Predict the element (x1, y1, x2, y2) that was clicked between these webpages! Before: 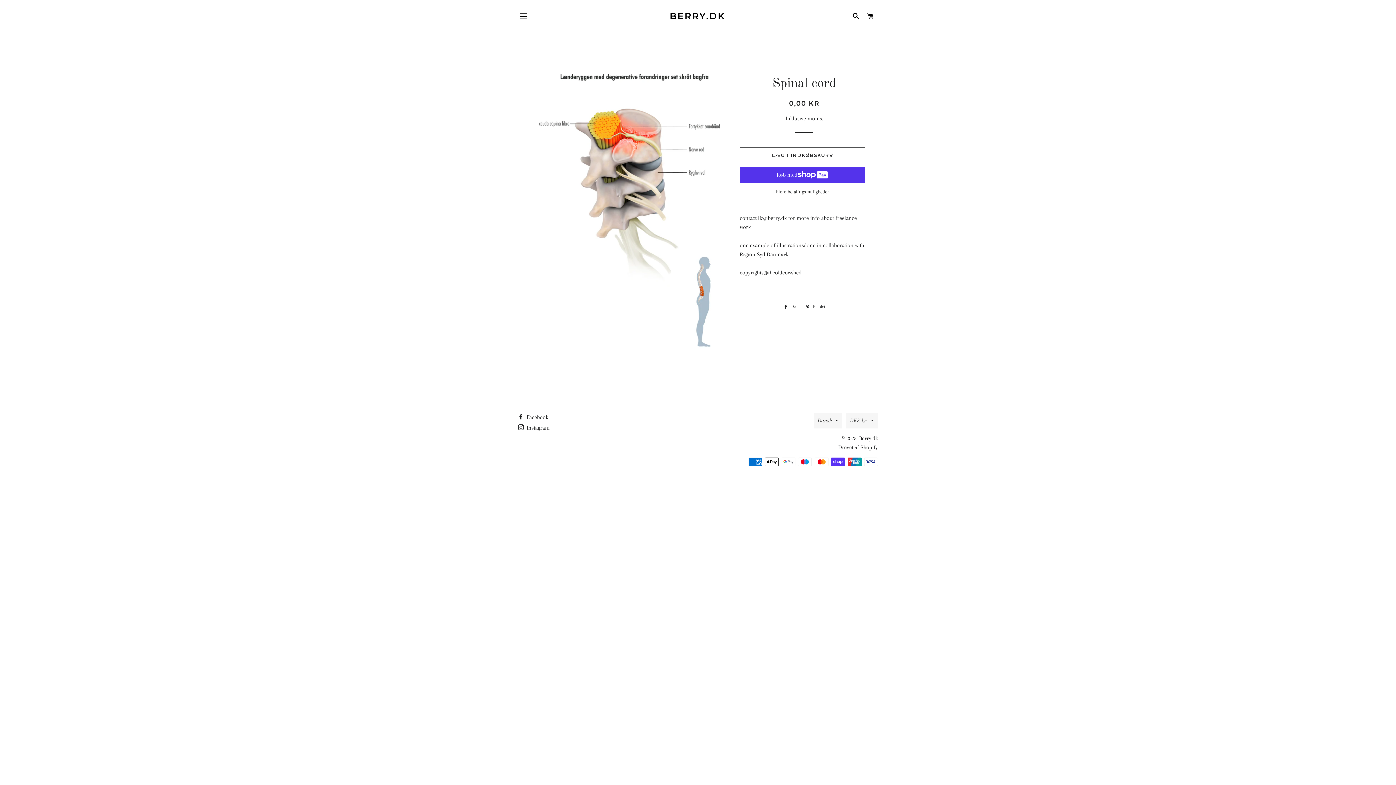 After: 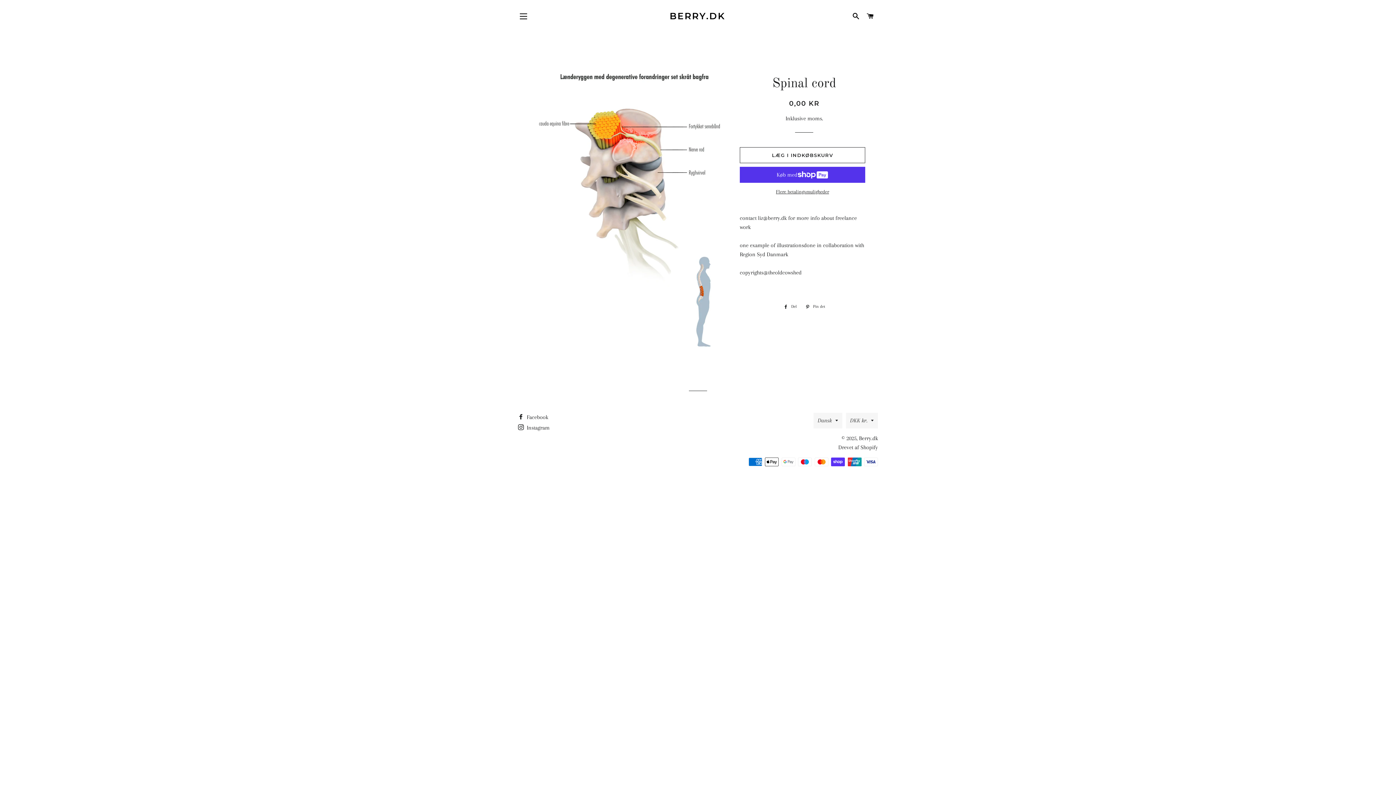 Action: bbox: (801, 302, 828, 310) label:  Pin det
Pin på Pinterest